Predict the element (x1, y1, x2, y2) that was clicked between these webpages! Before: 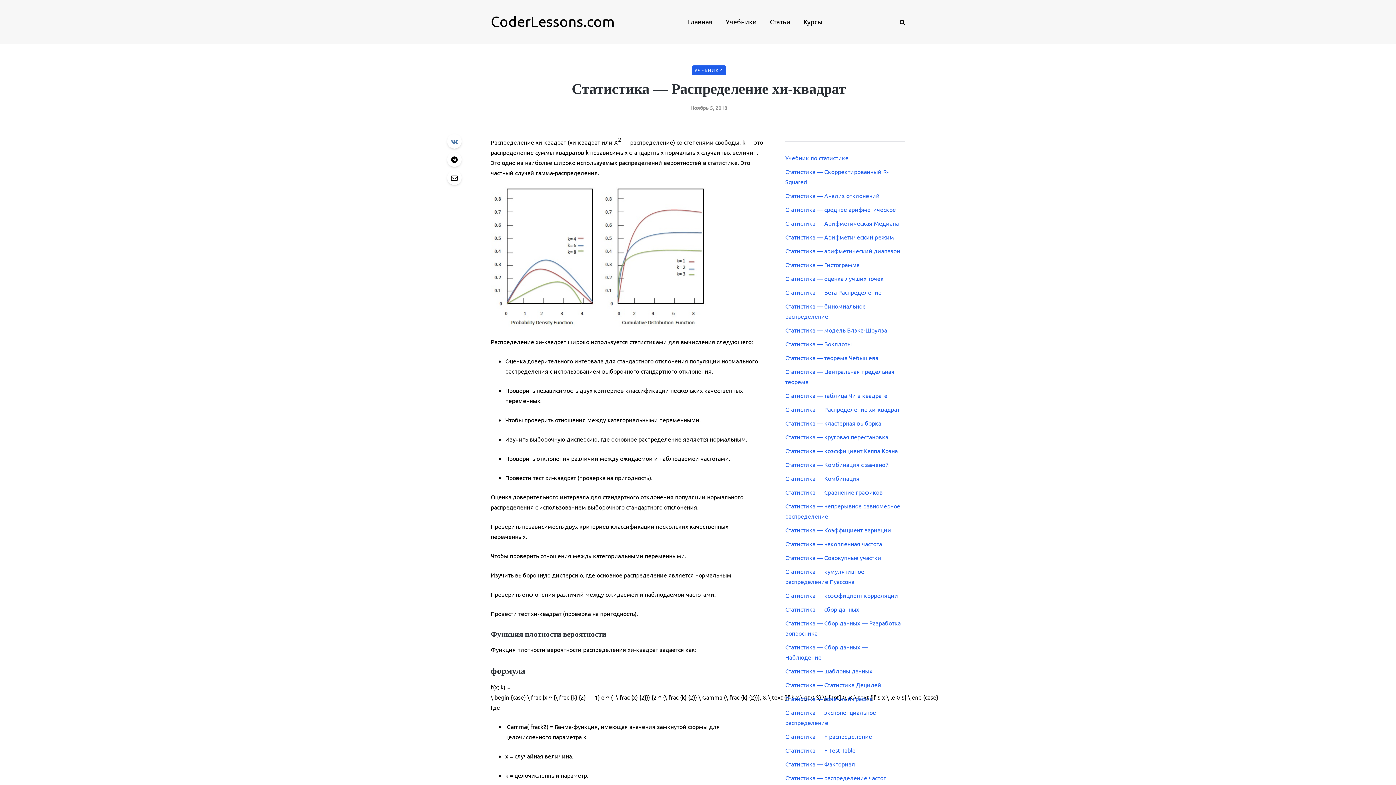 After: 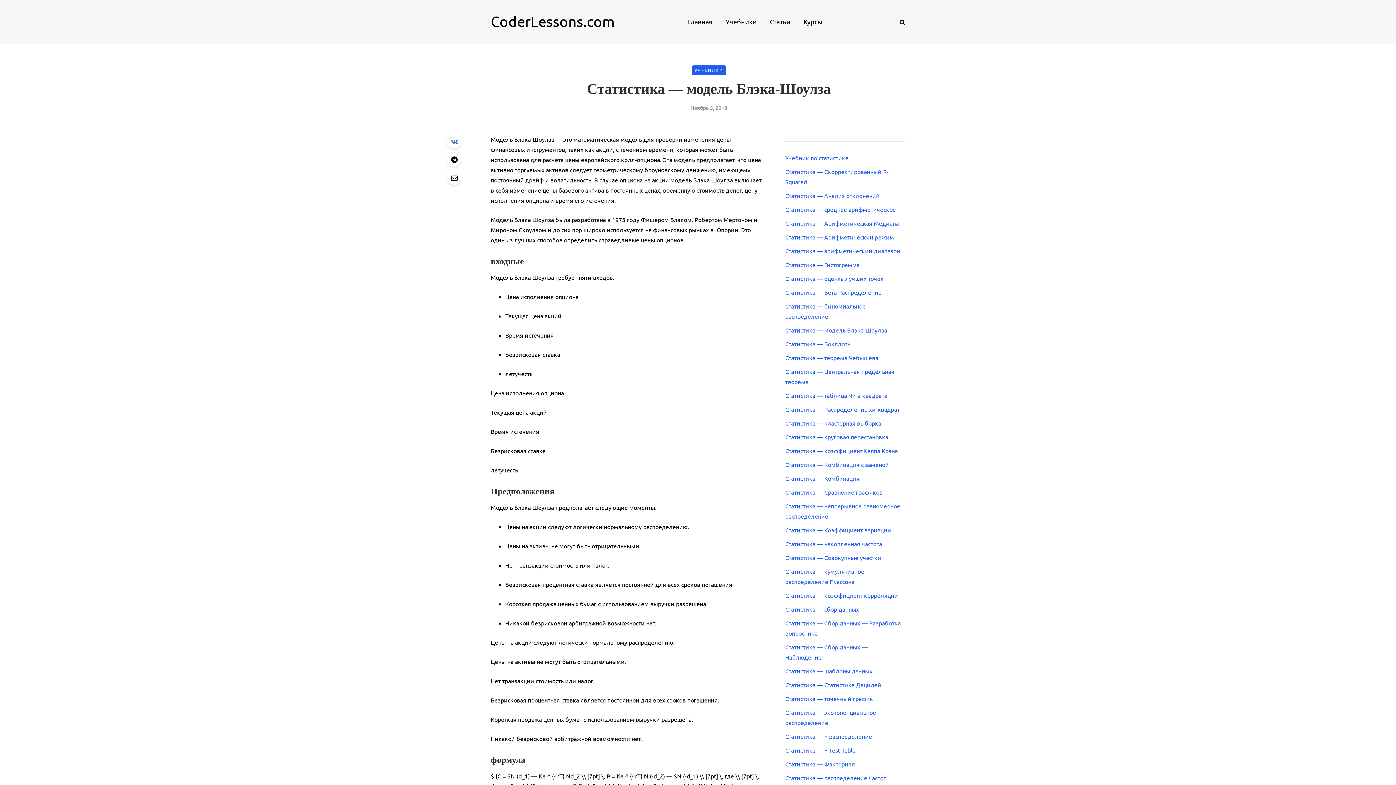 Action: label: Статистика — модель Блэка-Шоулза bbox: (785, 326, 887, 333)